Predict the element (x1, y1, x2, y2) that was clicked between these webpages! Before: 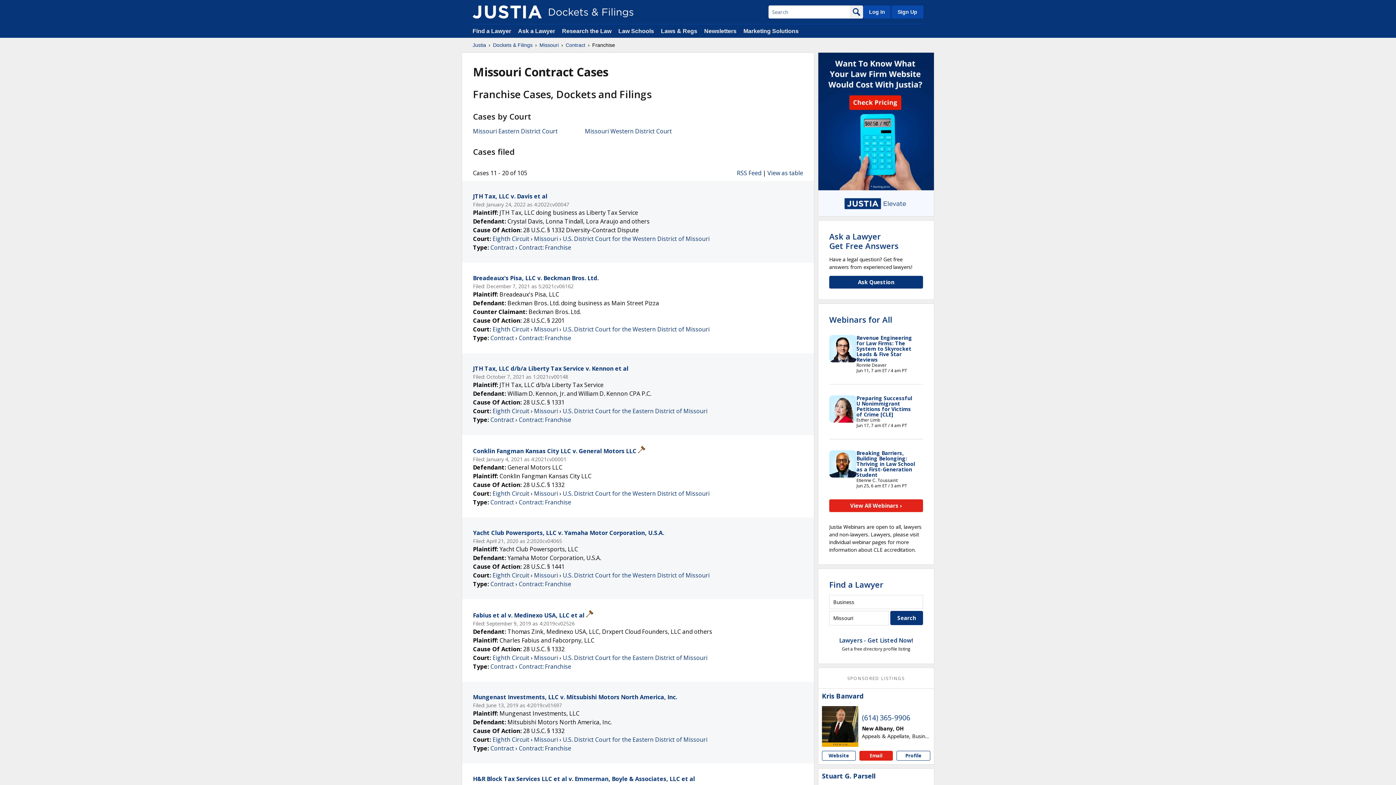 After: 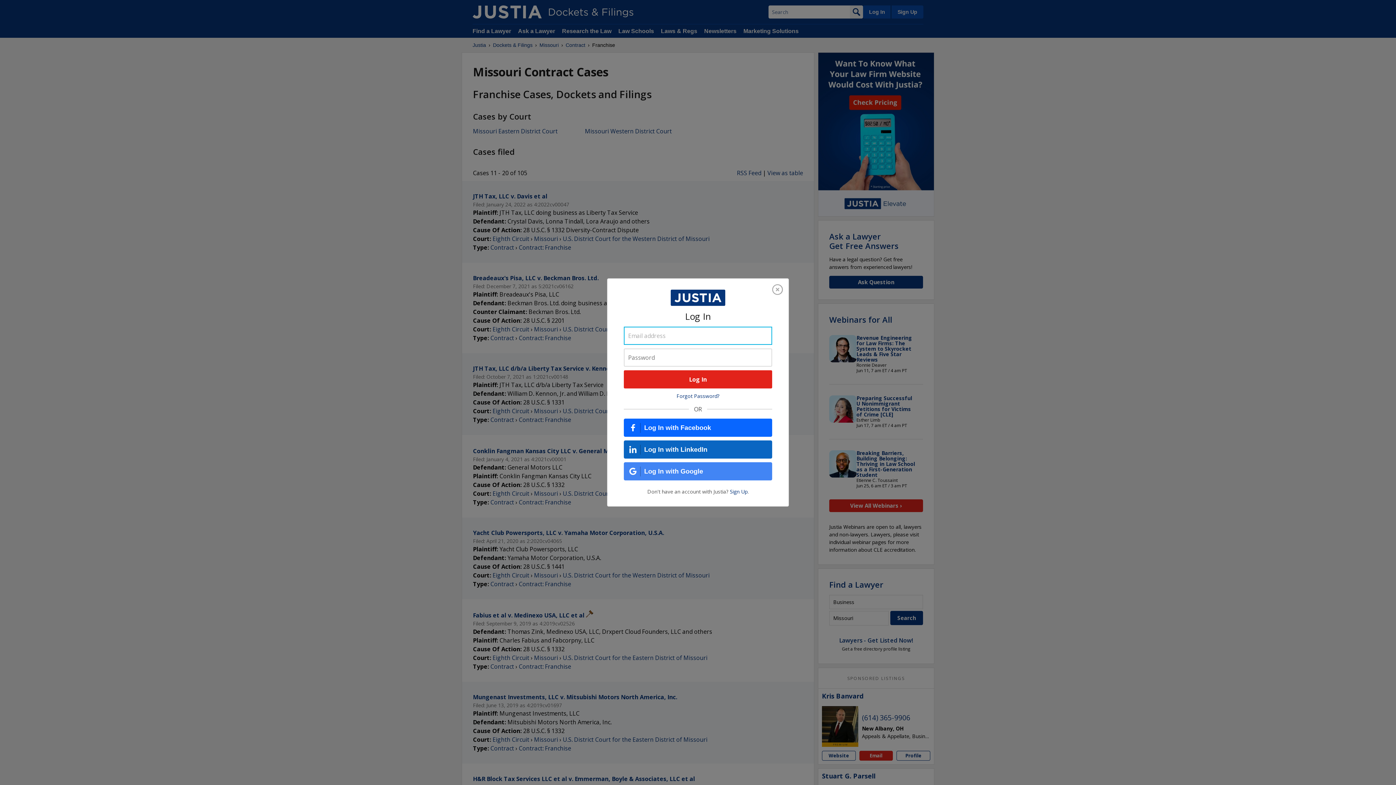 Action: bbox: (863, 5, 890, 18) label: Log In